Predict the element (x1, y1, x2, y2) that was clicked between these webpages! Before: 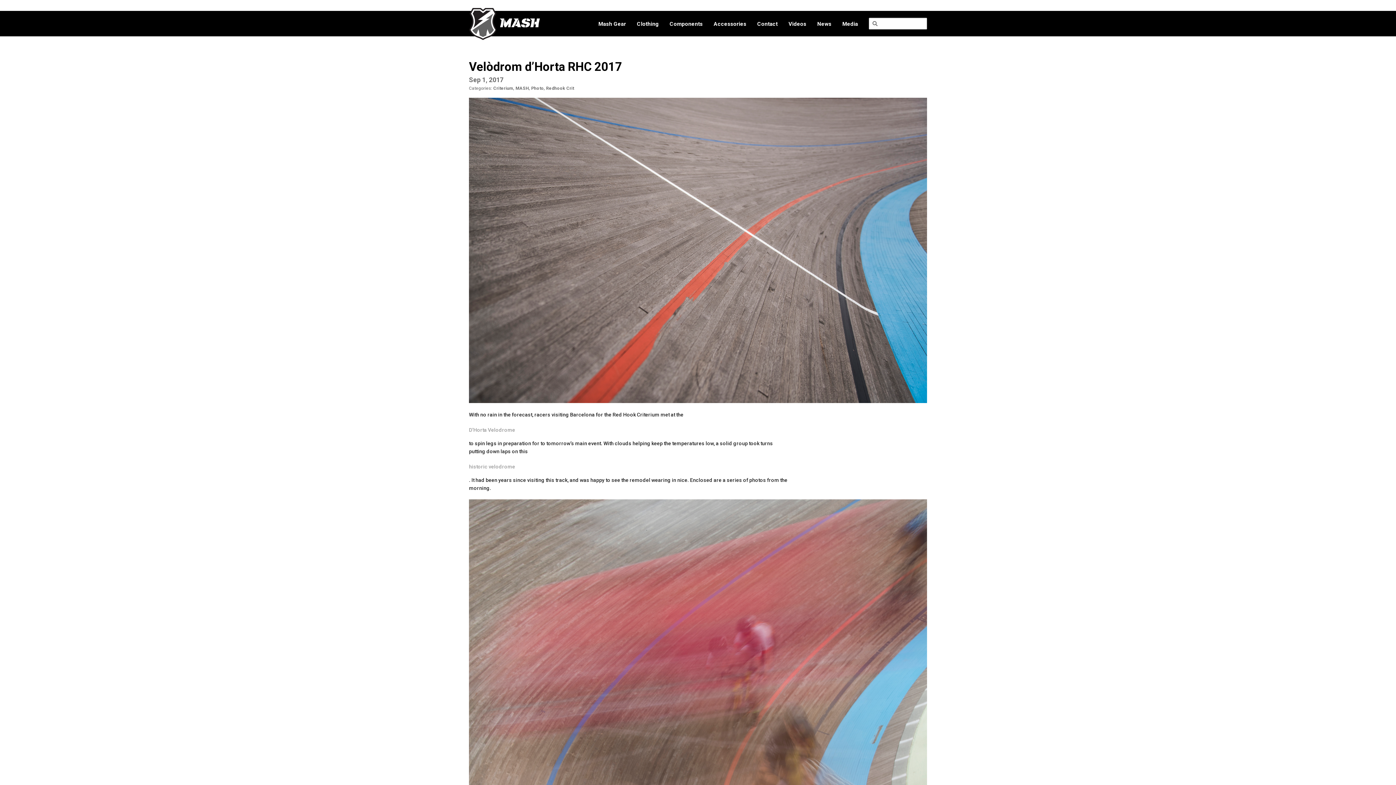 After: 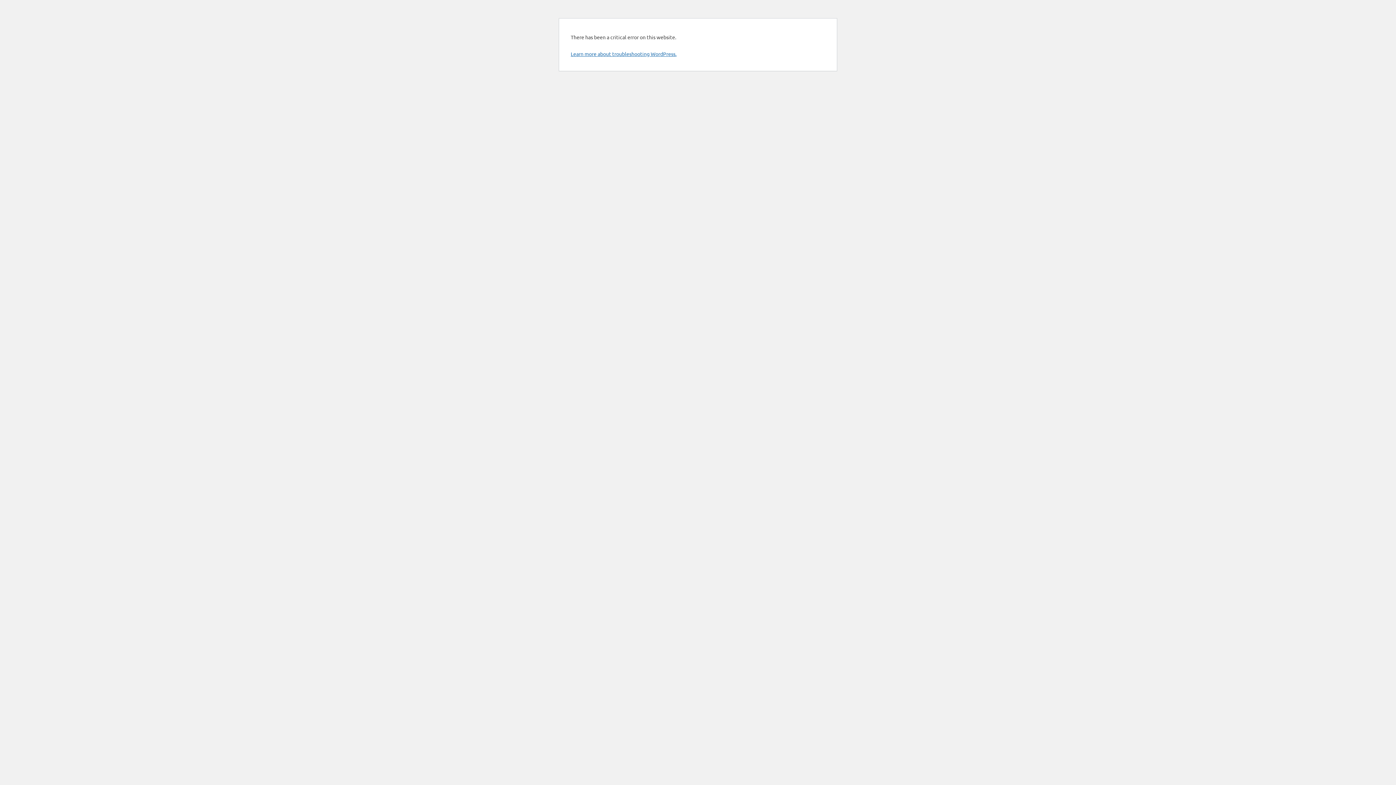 Action: label: Videos bbox: (785, 16, 810, 32)